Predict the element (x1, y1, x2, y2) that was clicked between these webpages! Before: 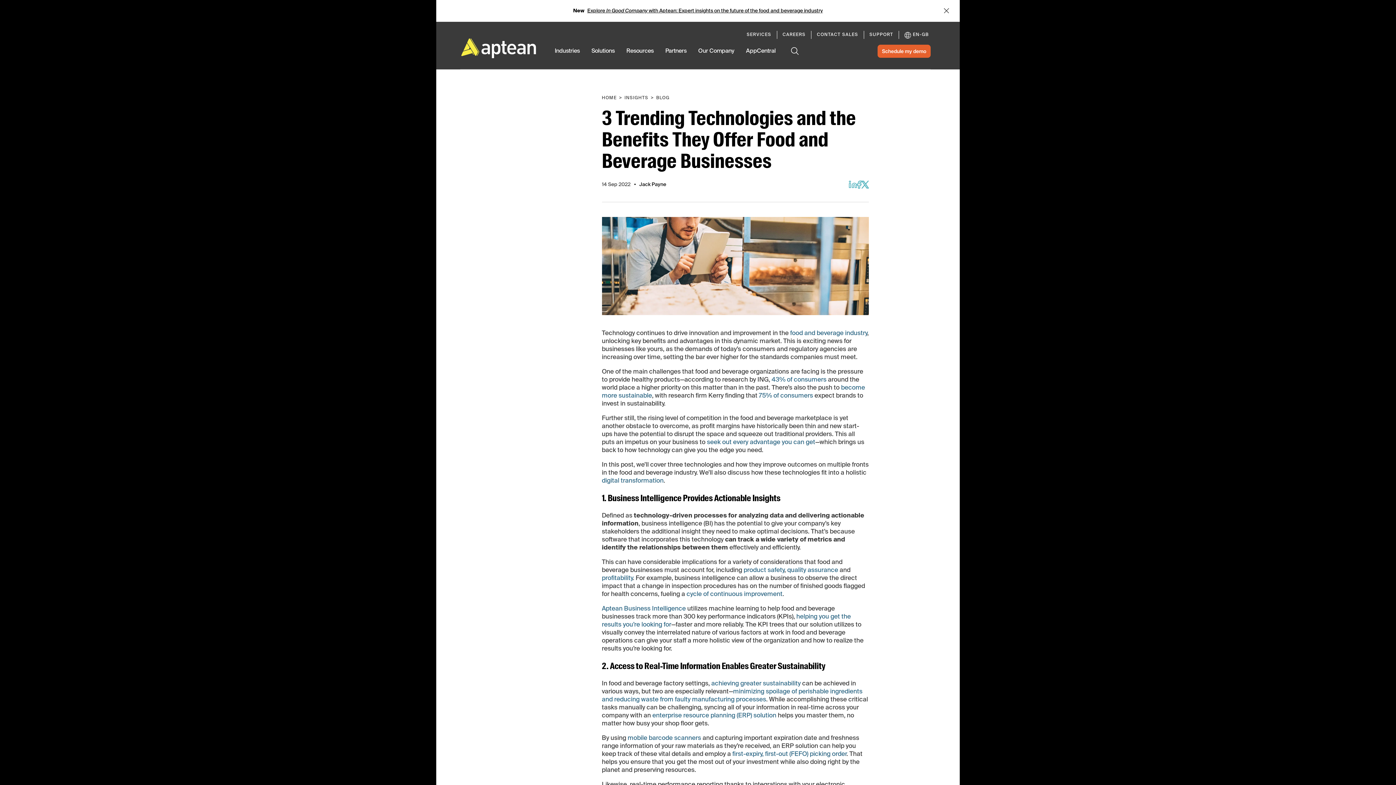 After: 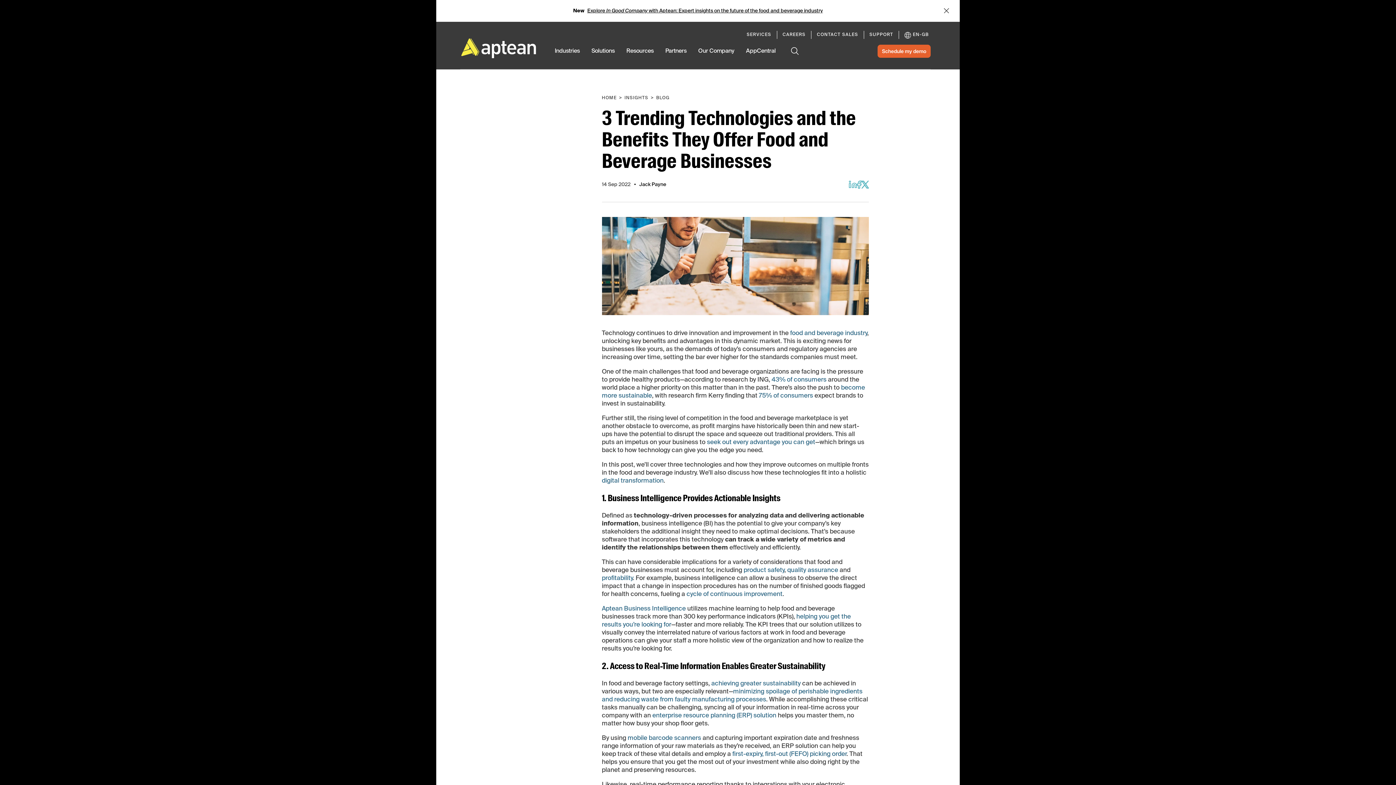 Action: bbox: (759, 393, 813, 399) label: 75% of consumers